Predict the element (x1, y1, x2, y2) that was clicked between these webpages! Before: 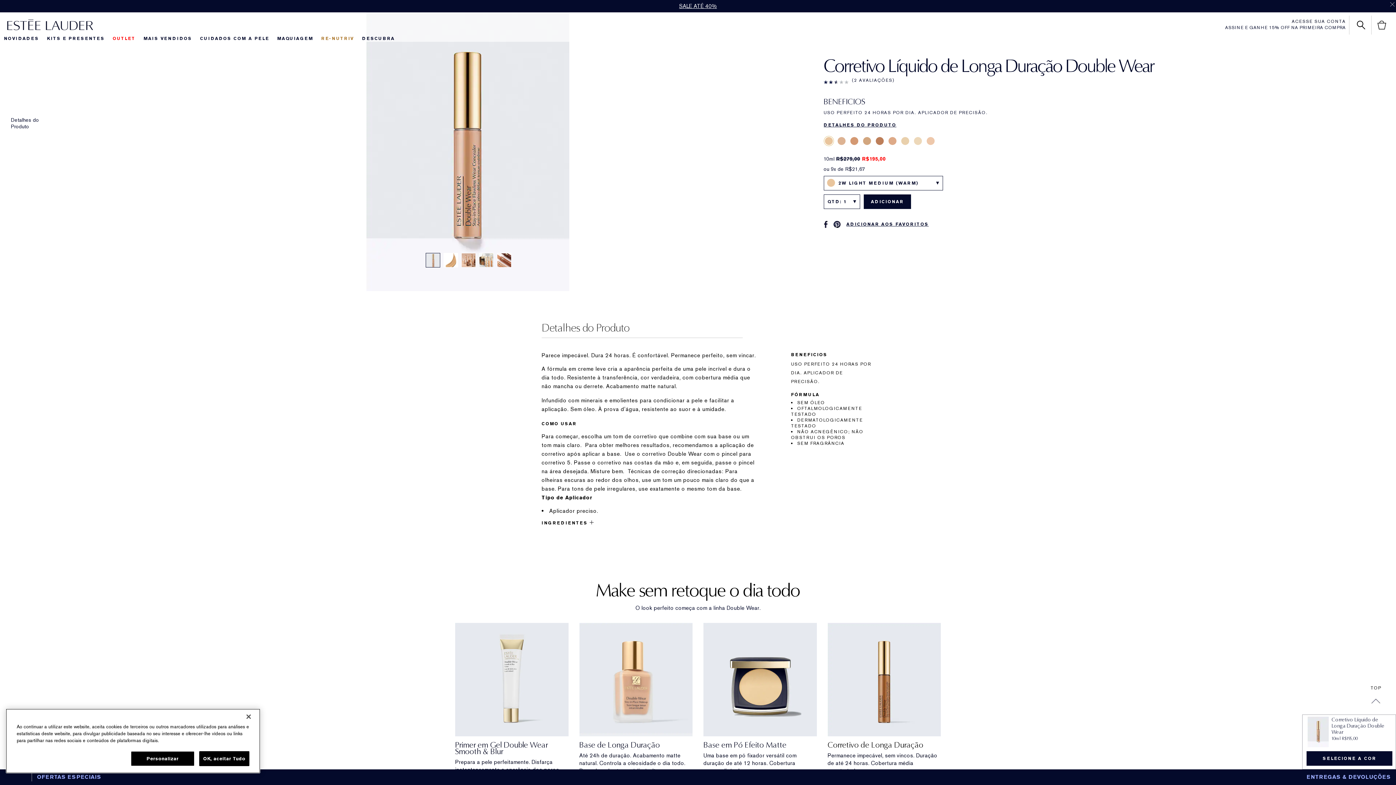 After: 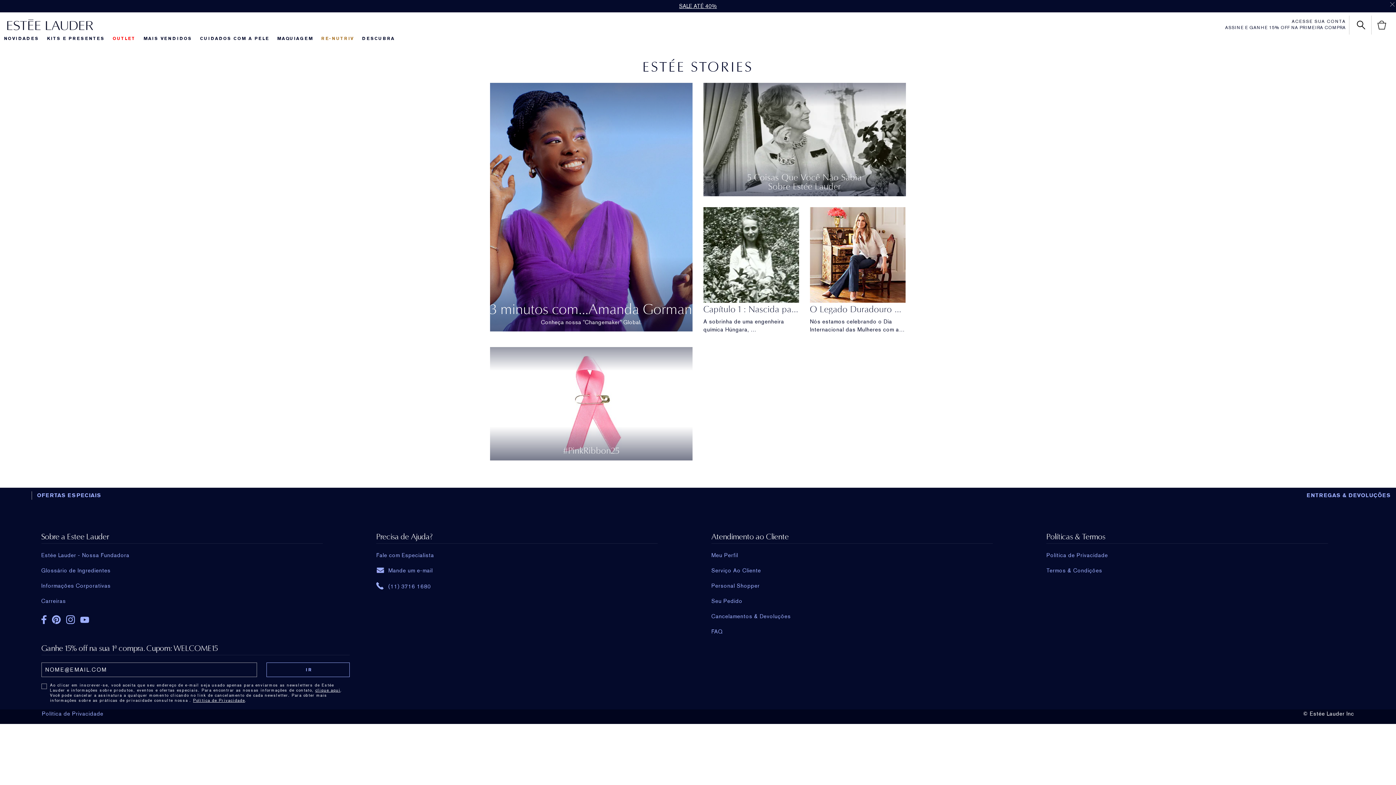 Action: bbox: (362, 35, 395, 41) label: DESCUBRA